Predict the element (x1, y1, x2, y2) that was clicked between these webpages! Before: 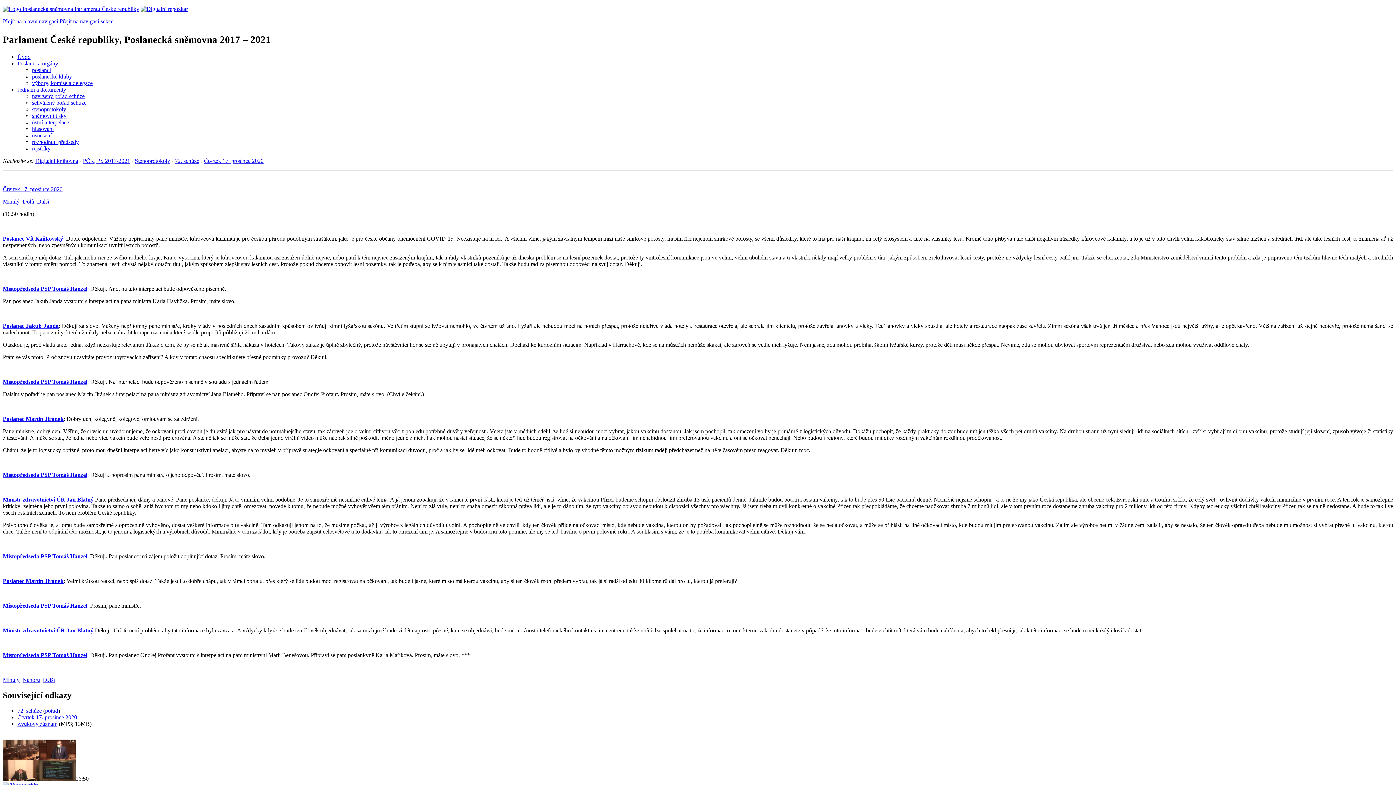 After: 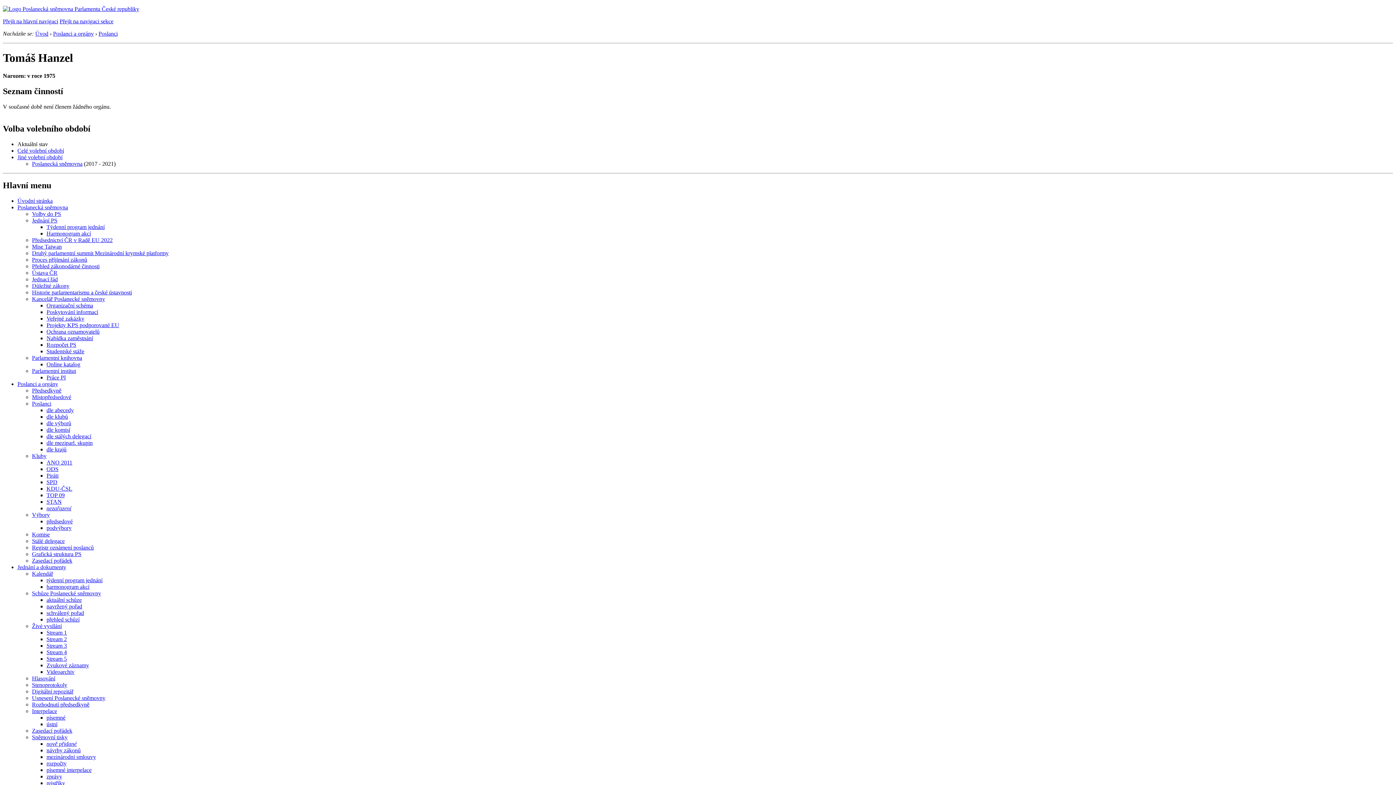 Action: label: Místopředseda PSP Tomáš Hanzel bbox: (2, 553, 87, 559)